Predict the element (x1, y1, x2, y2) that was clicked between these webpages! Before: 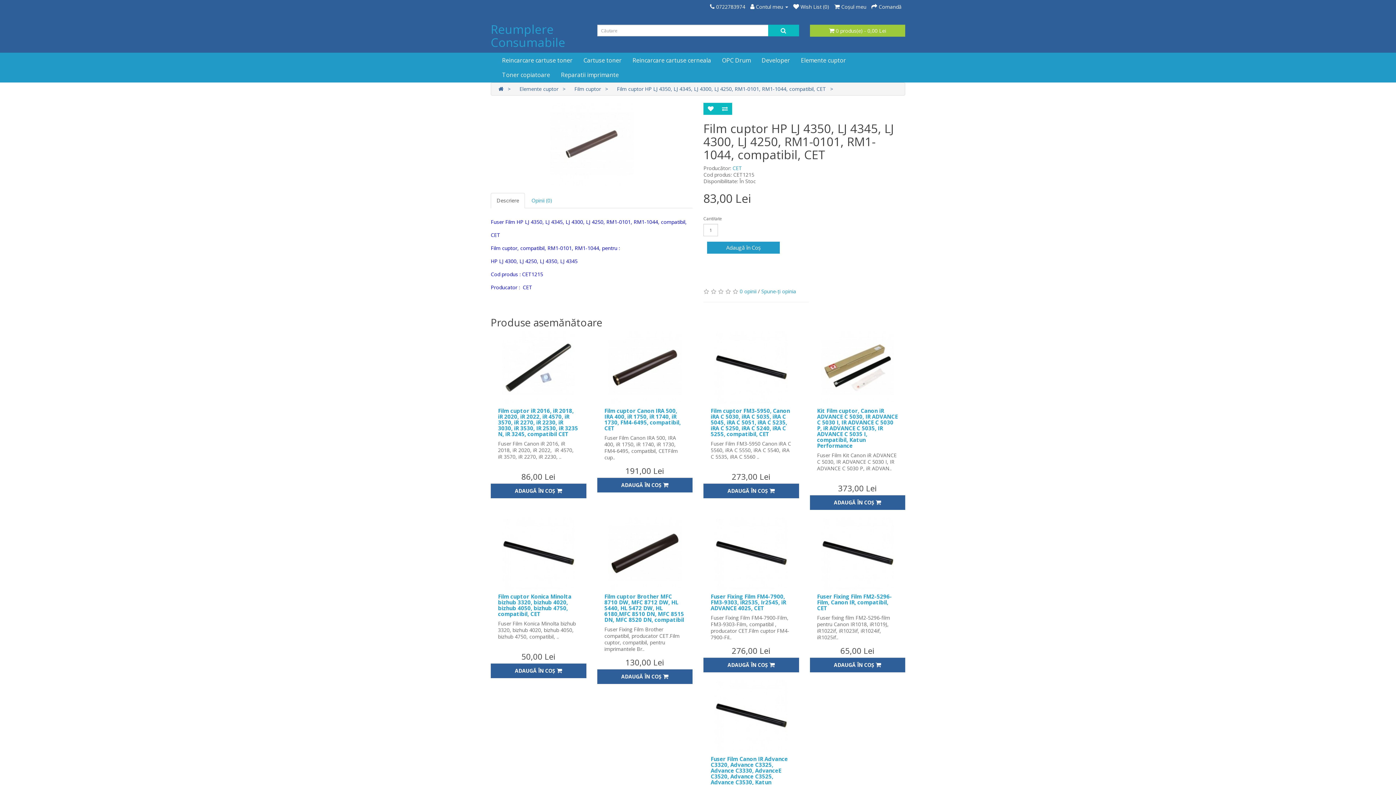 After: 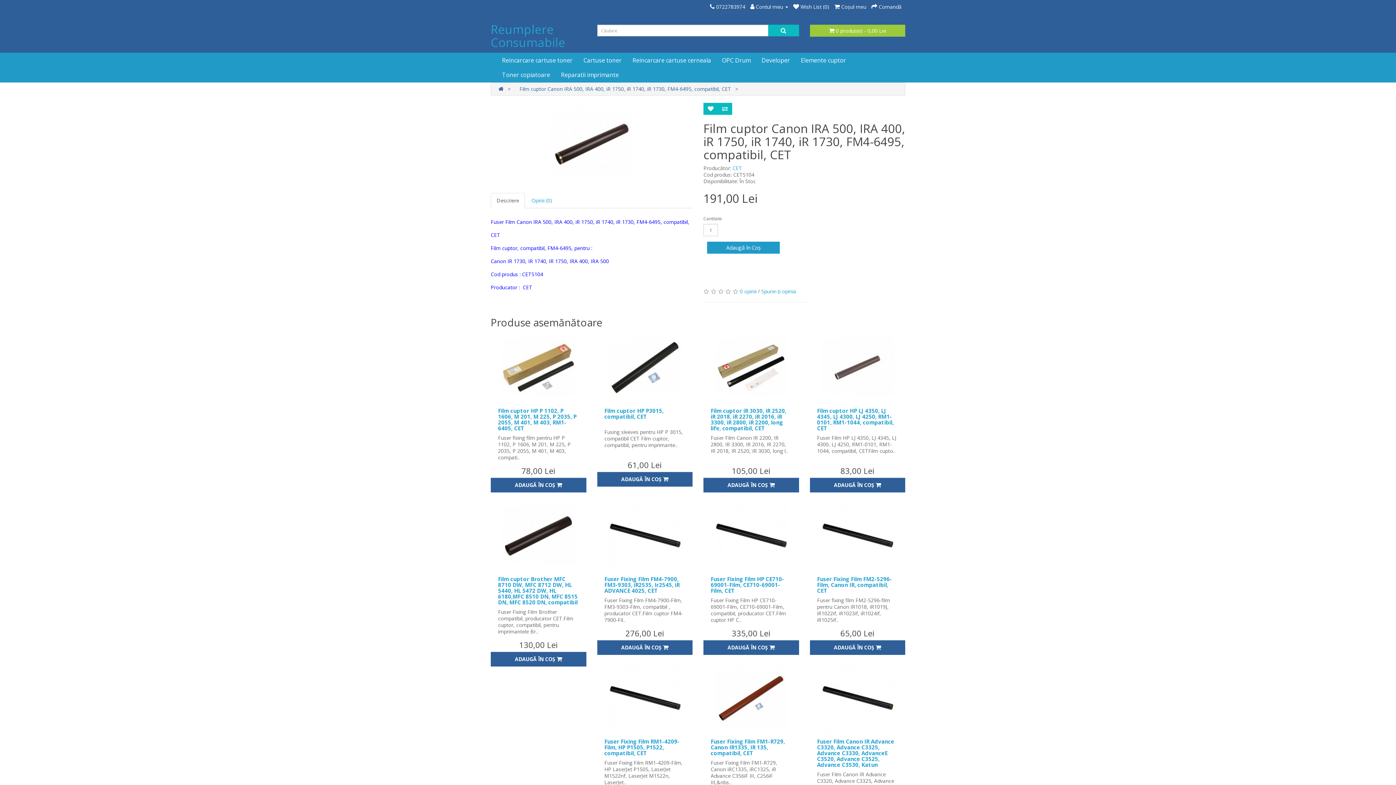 Action: label: Film cuptor Canon IRA 500, IRA 400, iR 1750, iR 1740, iR 1730, FM4-6495, compatibil, CET bbox: (604, 407, 680, 432)